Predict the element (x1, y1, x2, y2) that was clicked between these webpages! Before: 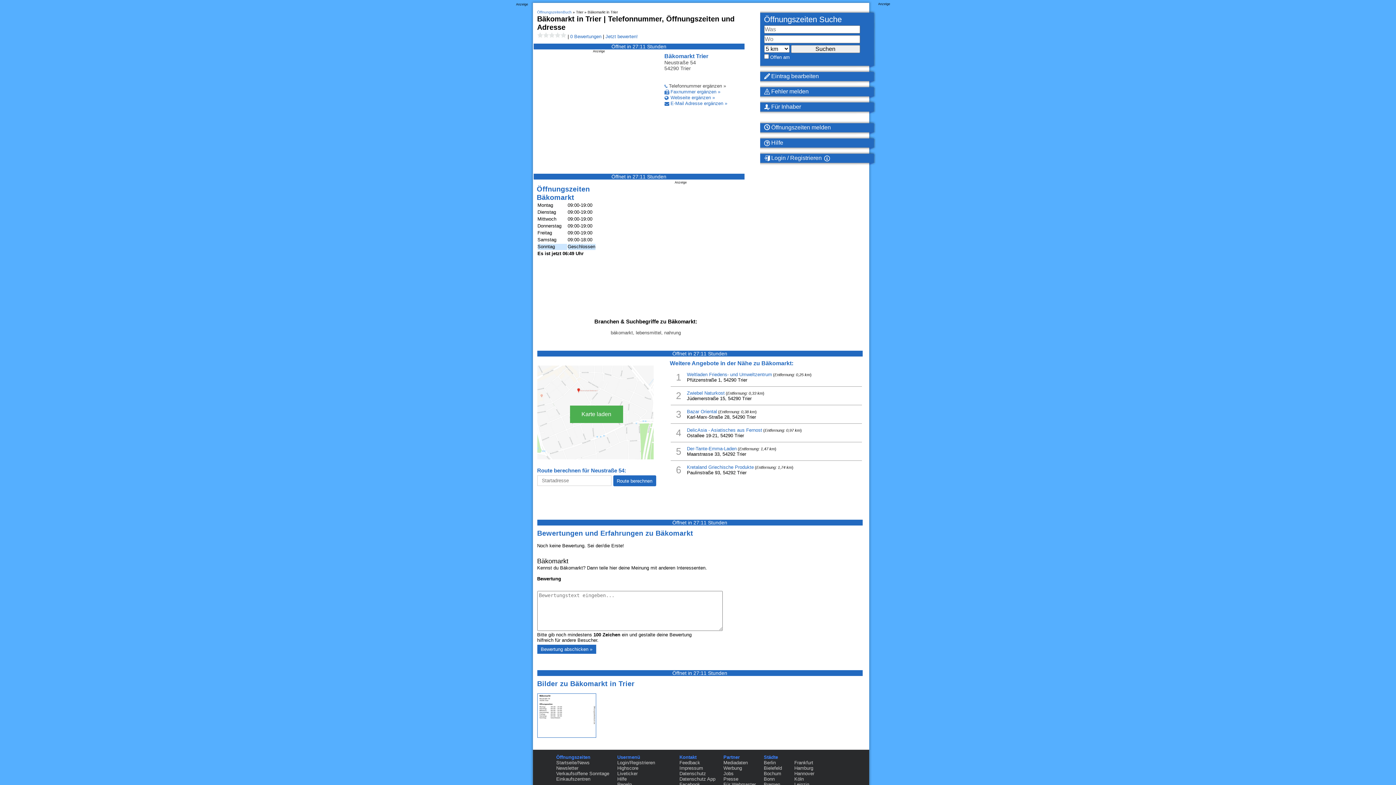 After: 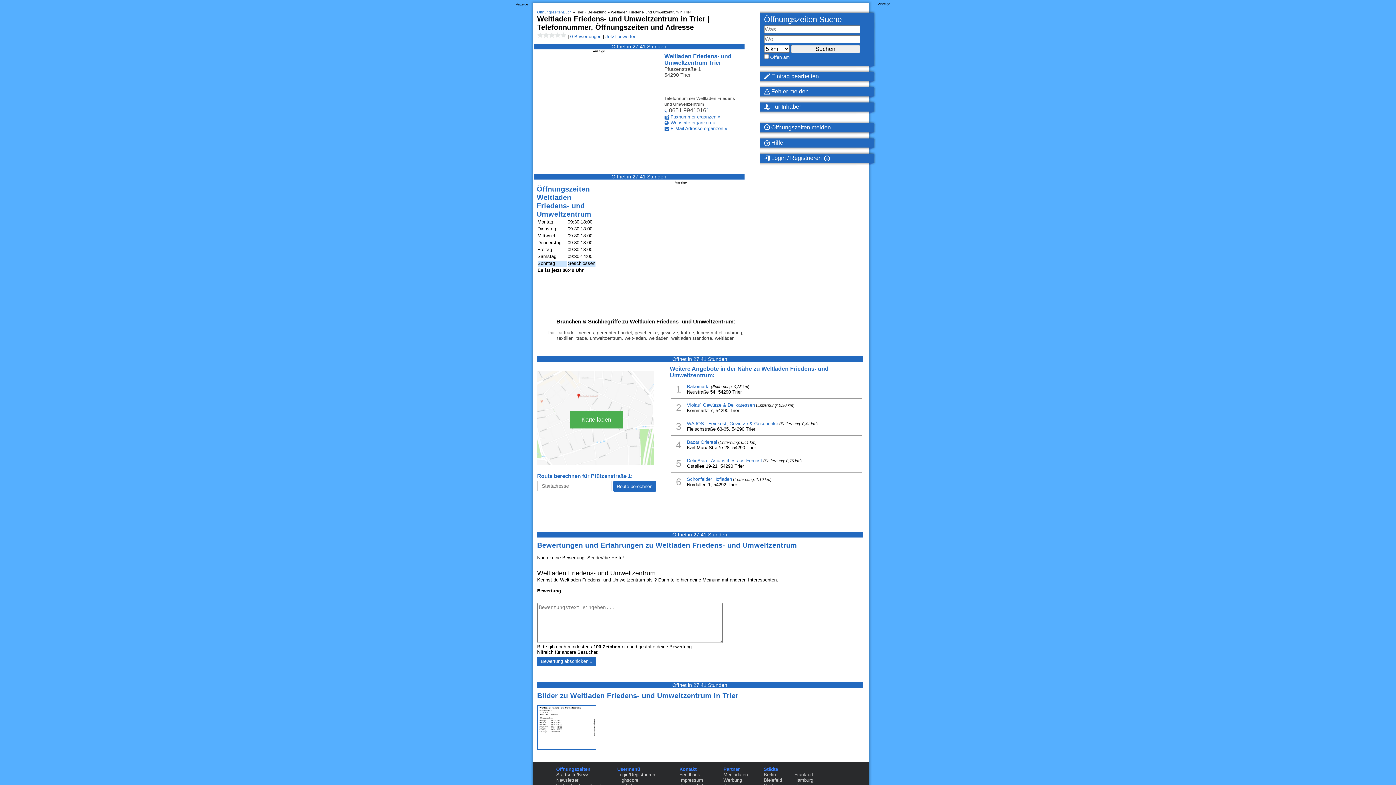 Action: label: Weltladen Friedens- und Umweltzentrum bbox: (687, 372, 772, 377)